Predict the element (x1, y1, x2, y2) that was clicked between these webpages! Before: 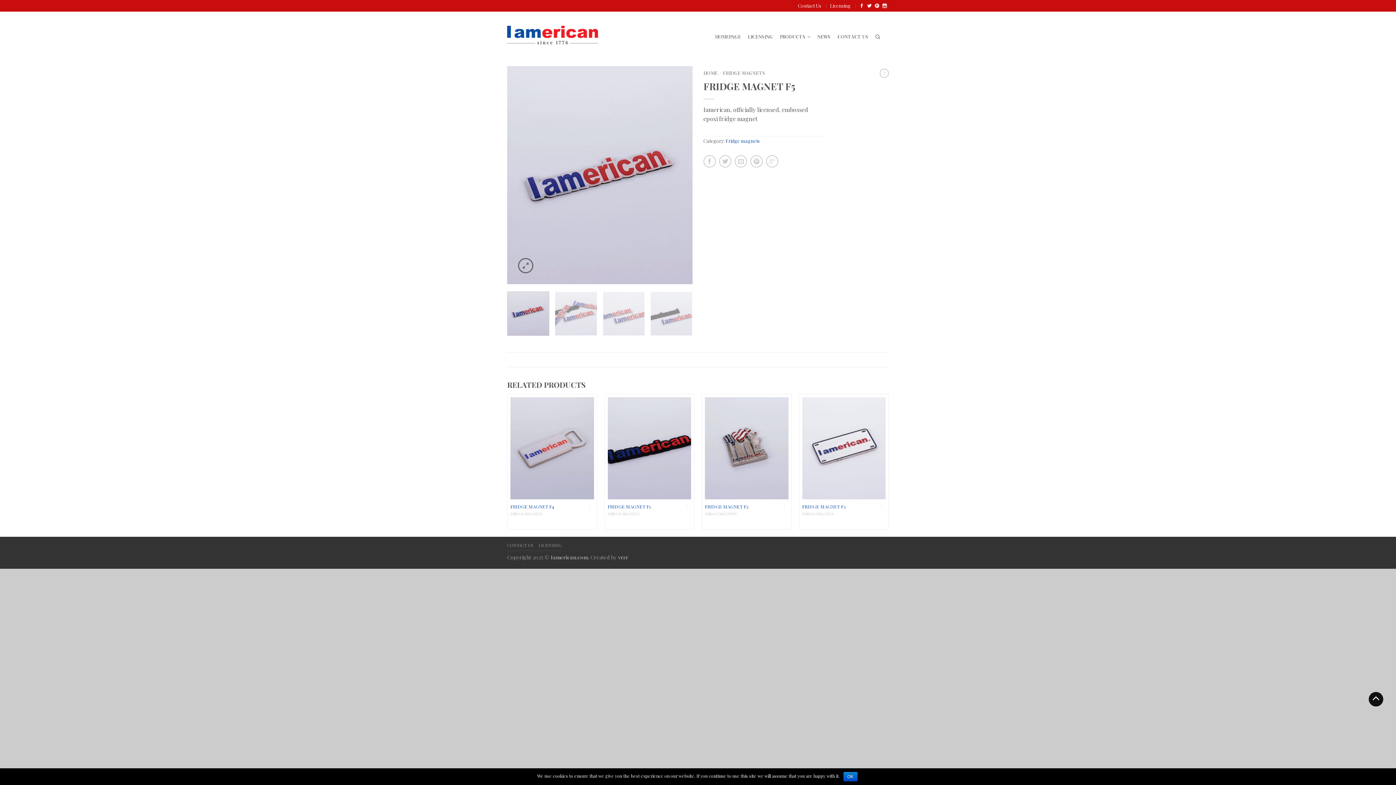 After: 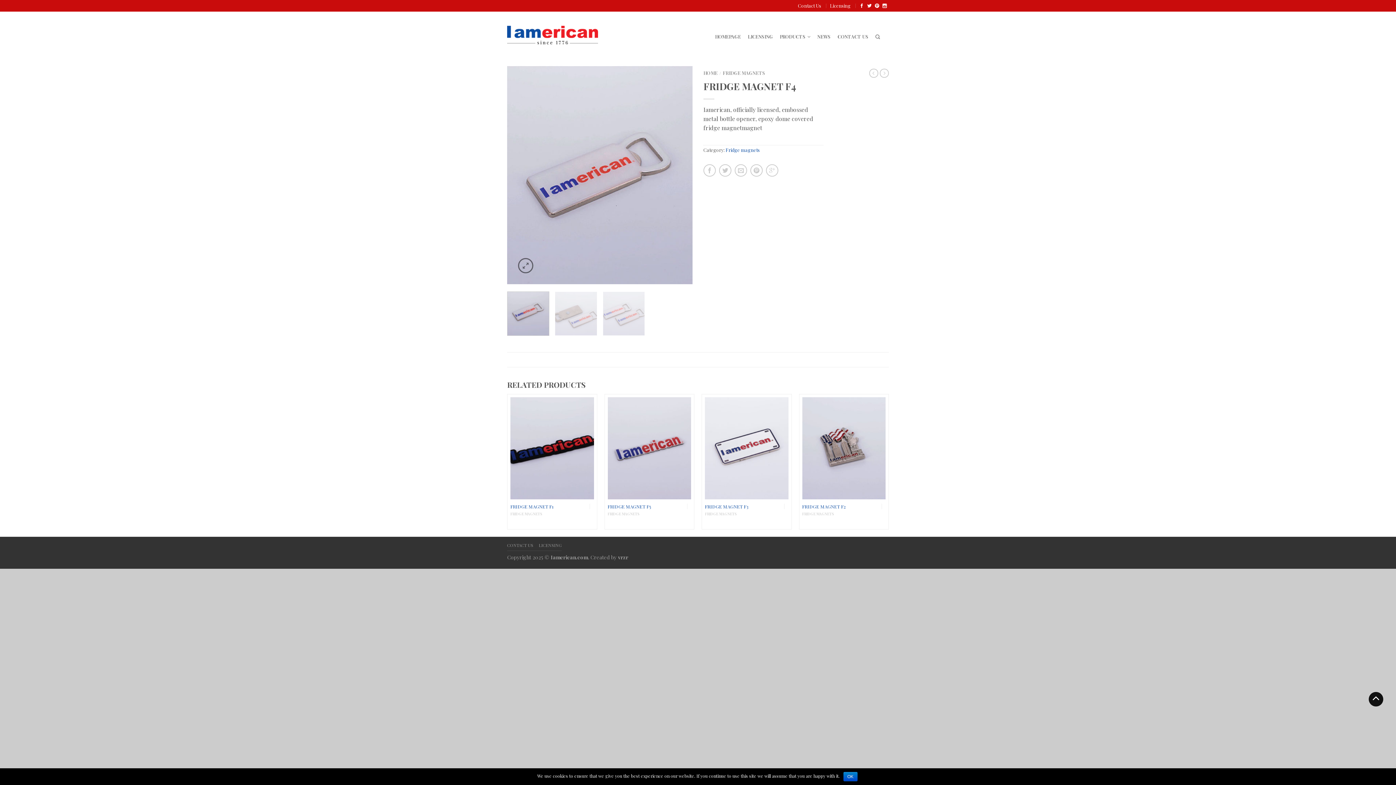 Action: label: FRIDGE MAGNET F4 bbox: (510, 504, 593, 509)